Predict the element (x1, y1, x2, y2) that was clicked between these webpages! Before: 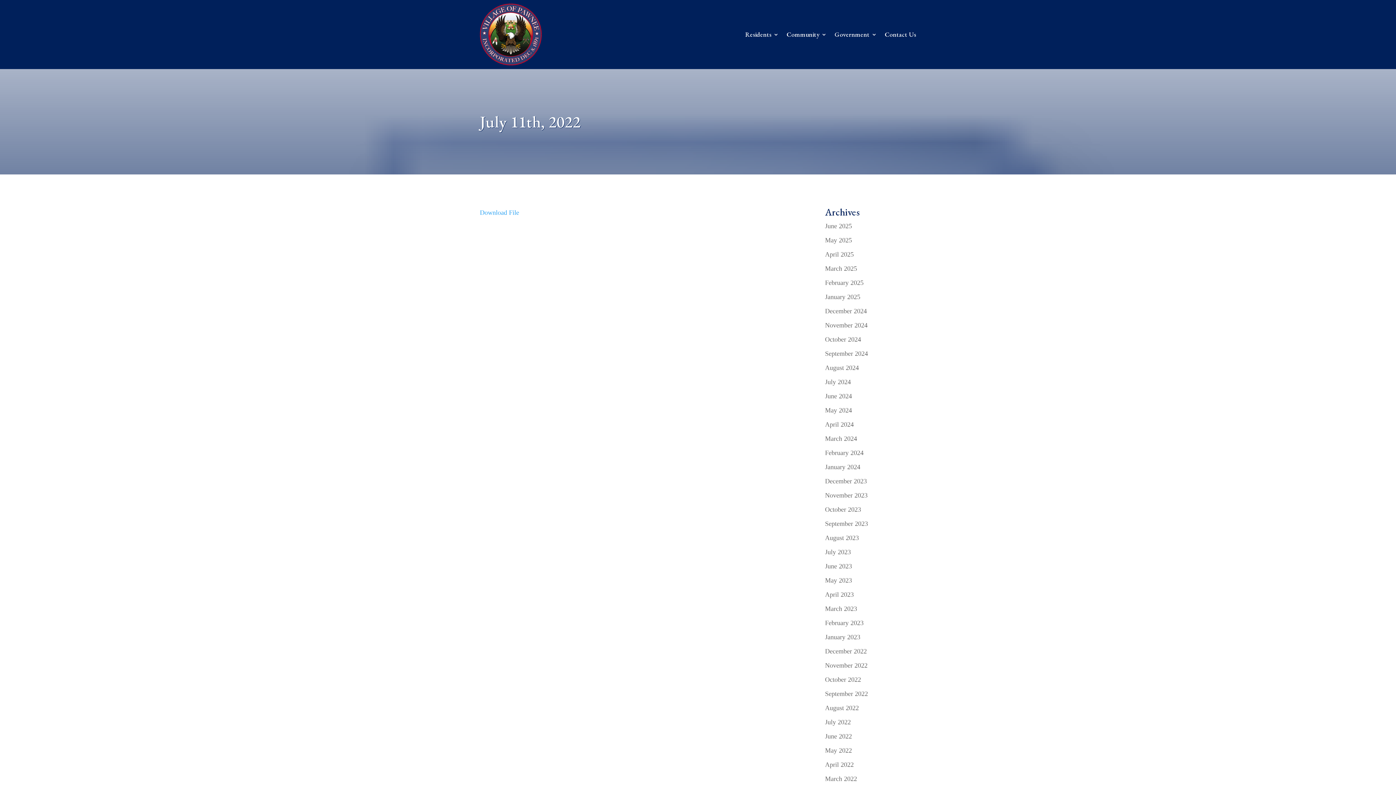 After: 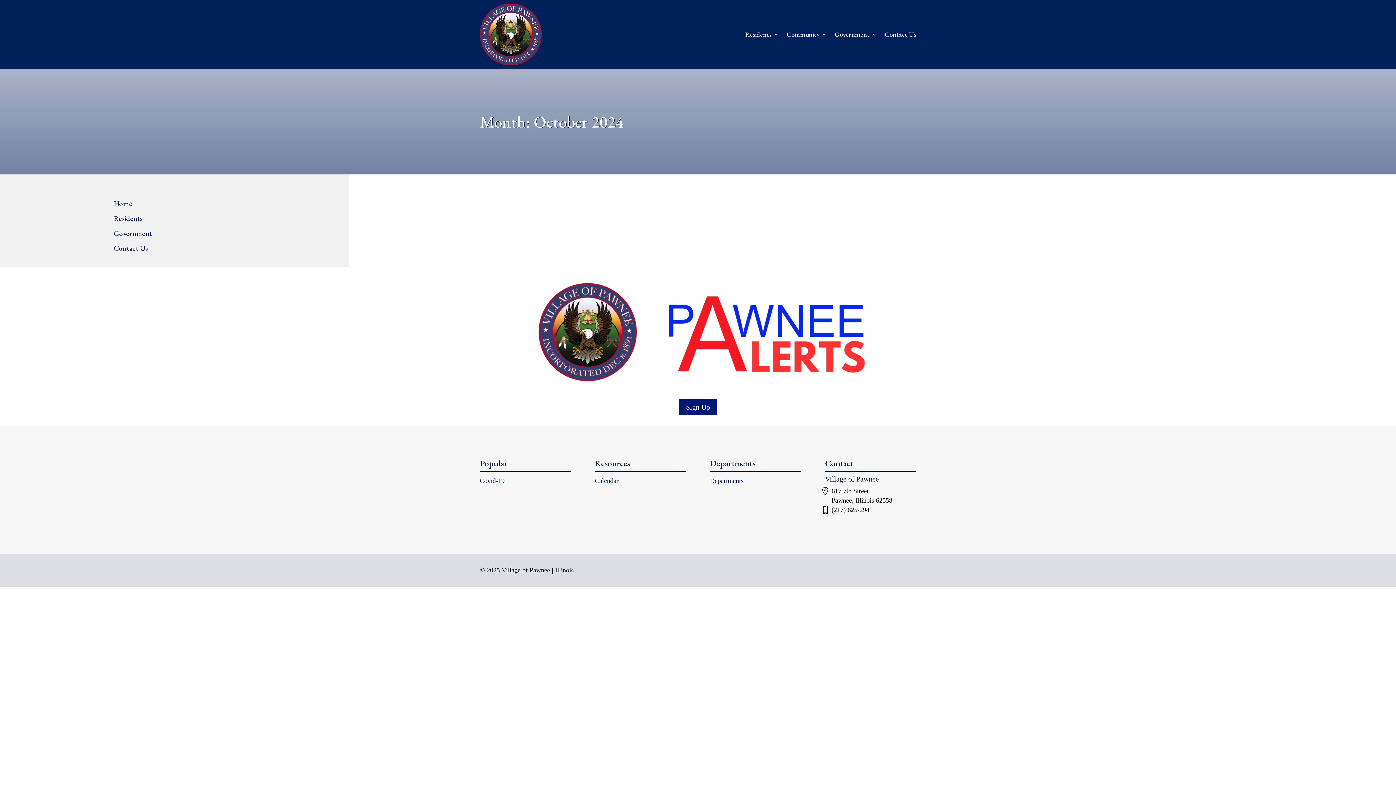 Action: label: October 2024 bbox: (825, 336, 861, 343)